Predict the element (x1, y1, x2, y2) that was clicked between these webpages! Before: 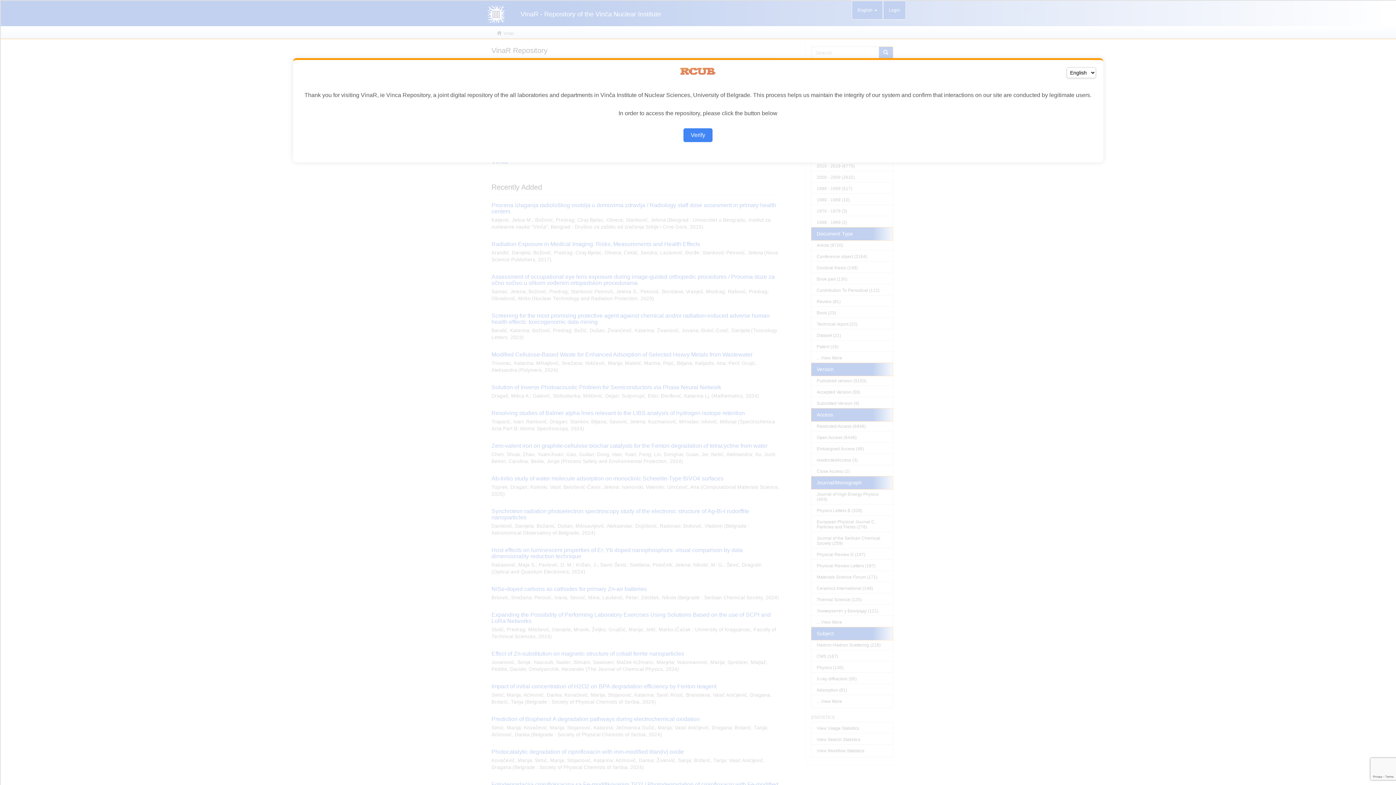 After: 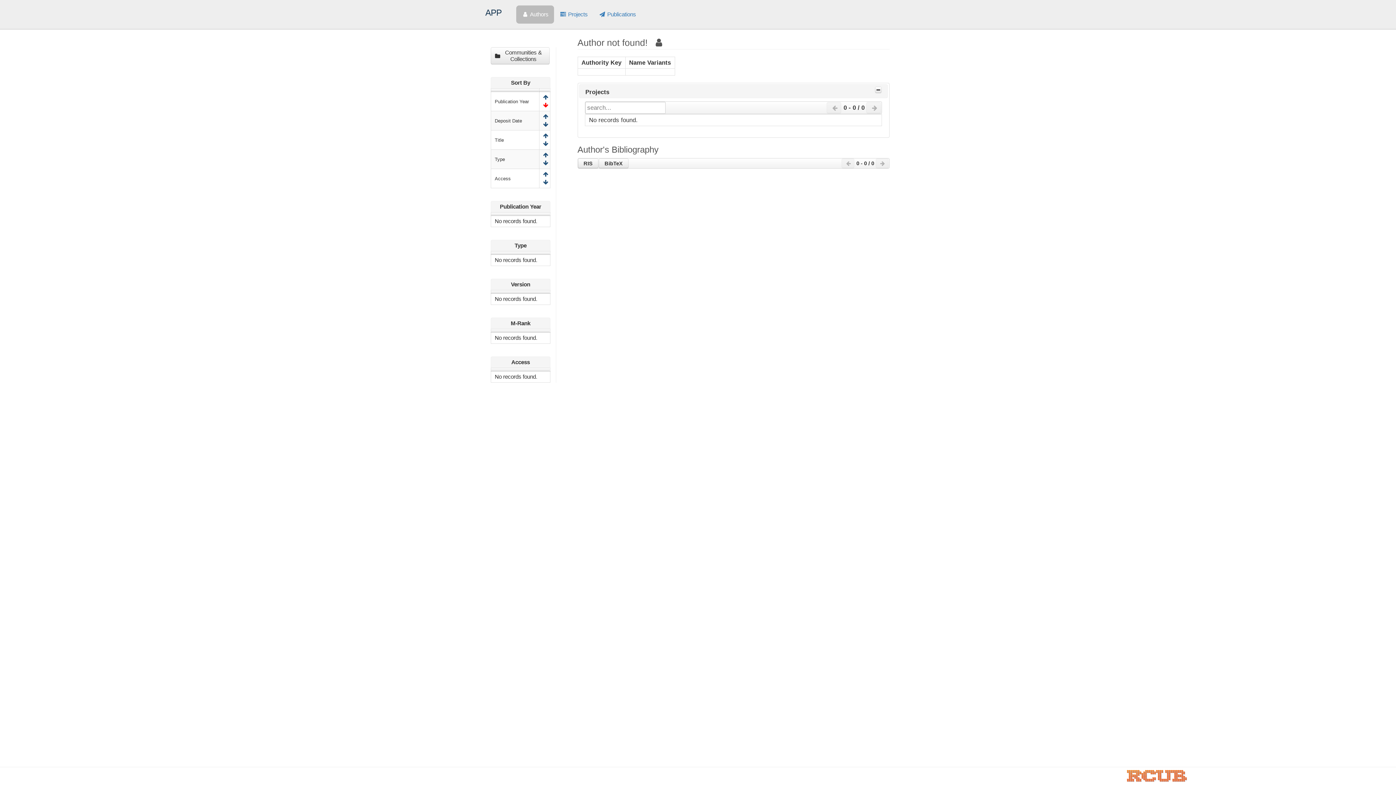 Action: label: Verify bbox: (683, 128, 712, 142)